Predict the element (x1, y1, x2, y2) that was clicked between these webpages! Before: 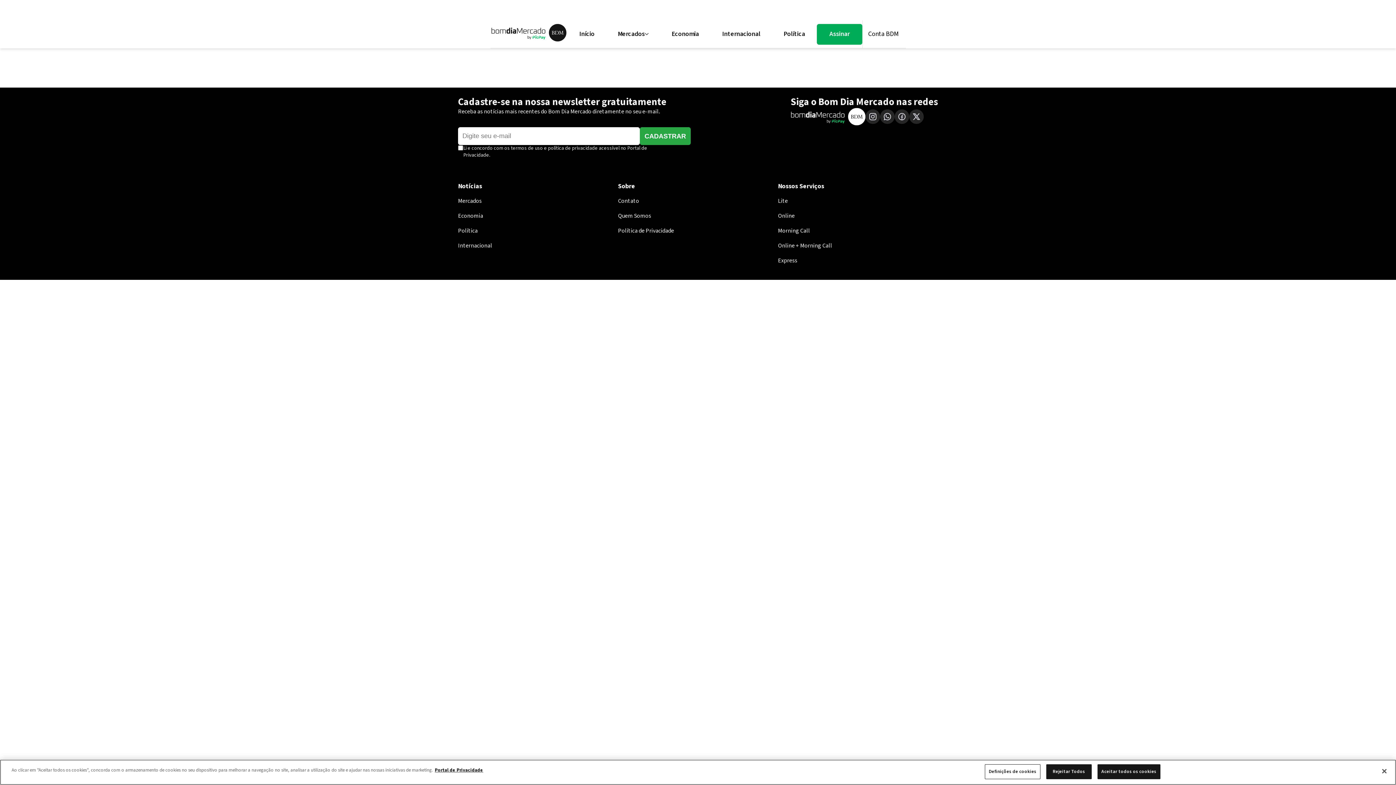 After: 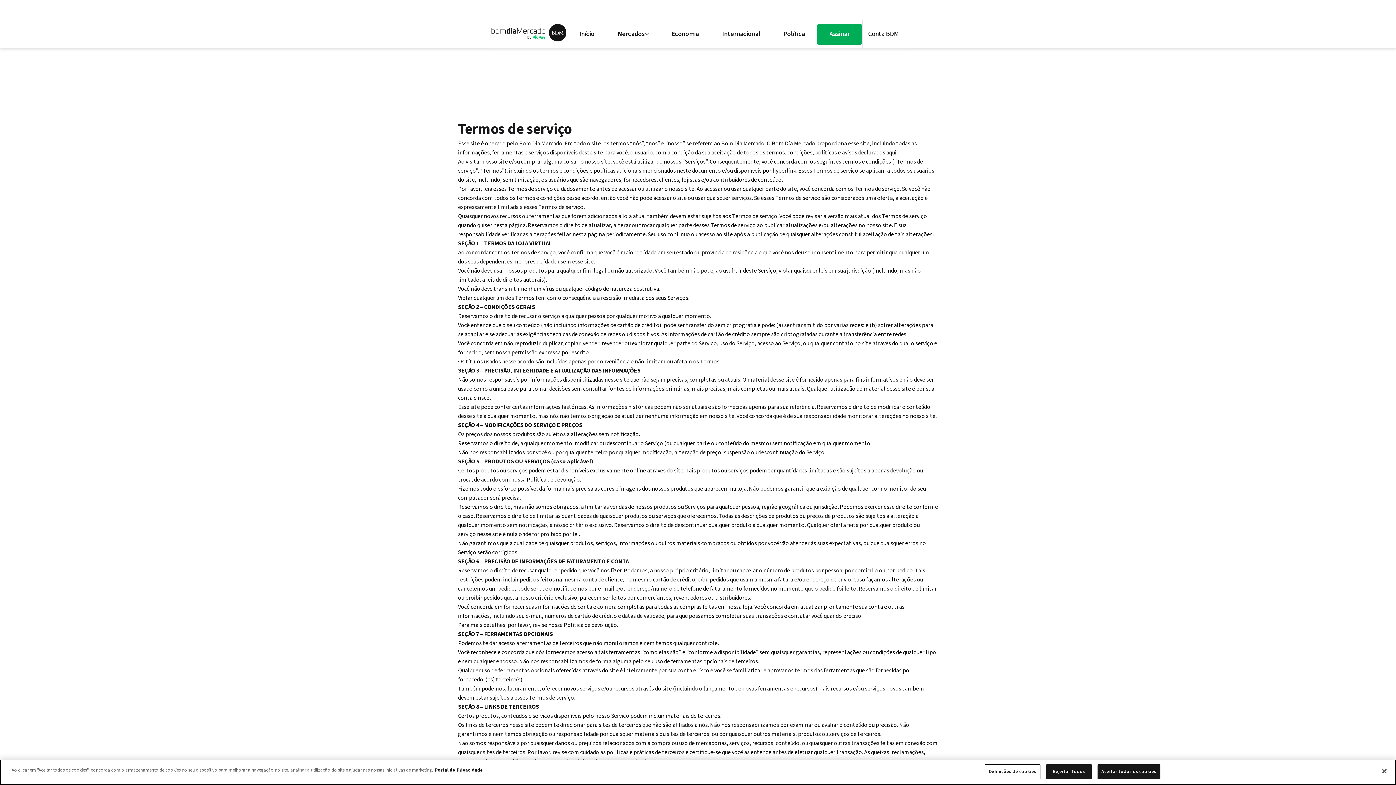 Action: label: Política de Privacidade bbox: (618, 227, 674, 235)